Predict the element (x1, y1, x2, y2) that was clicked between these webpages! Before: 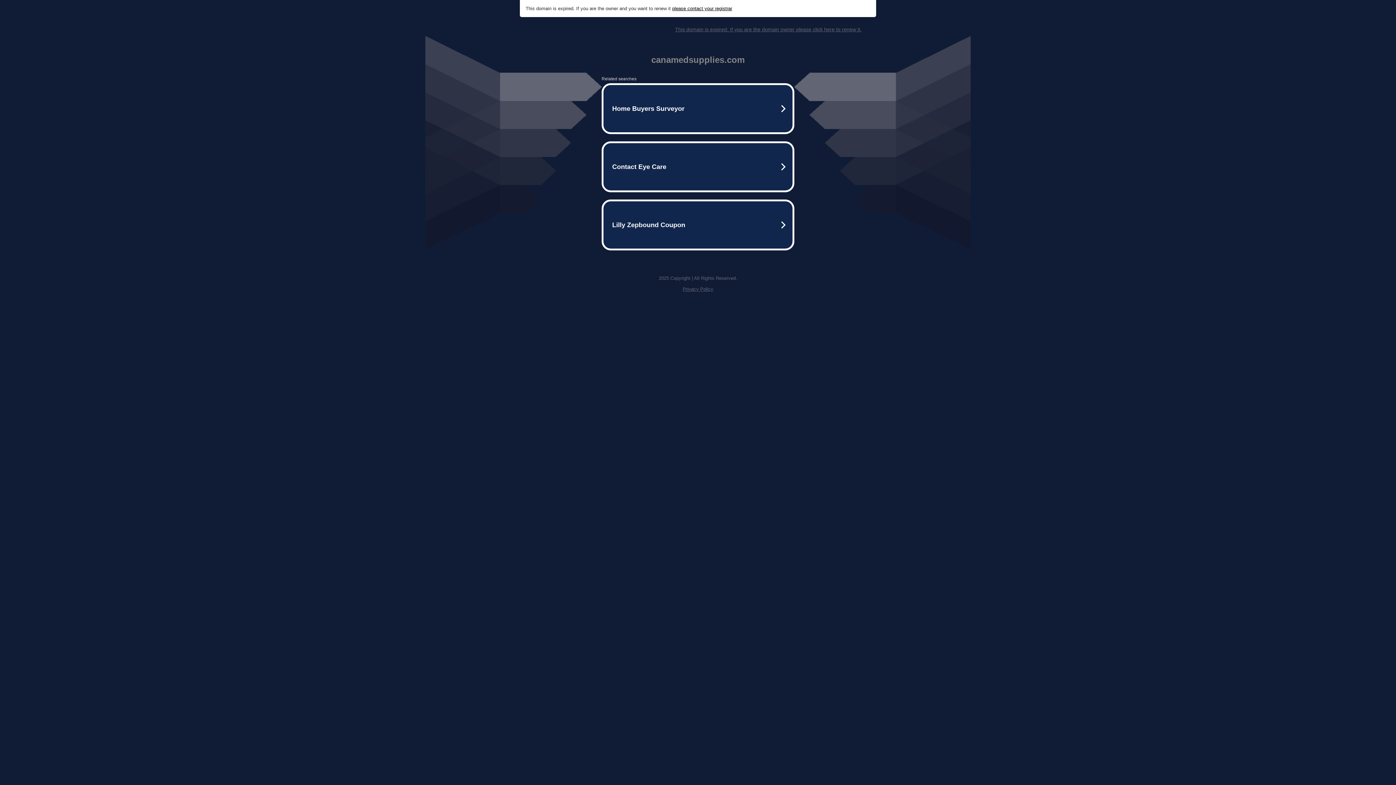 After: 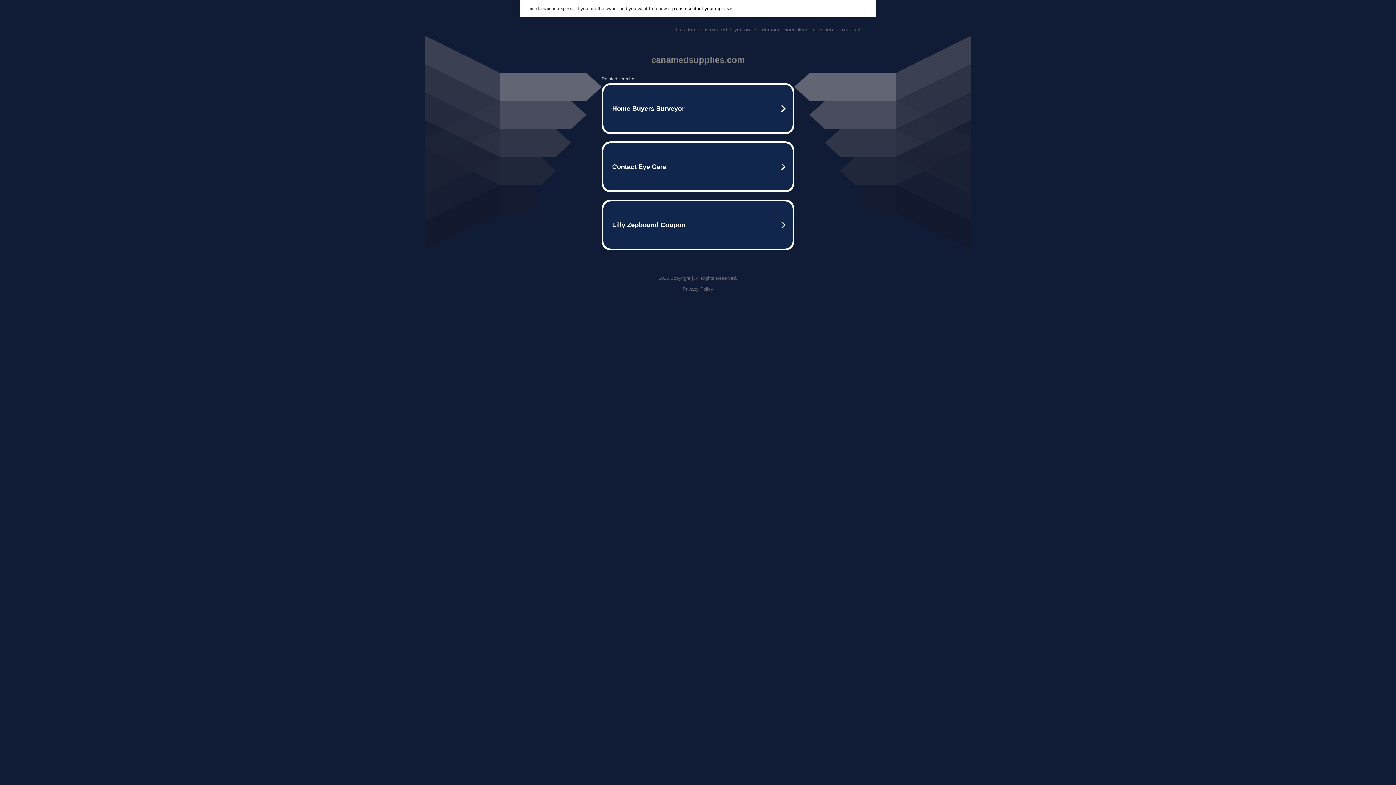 Action: label: This domain is expired. If you are the domain owner please click here to renew it. bbox: (675, 26, 861, 32)